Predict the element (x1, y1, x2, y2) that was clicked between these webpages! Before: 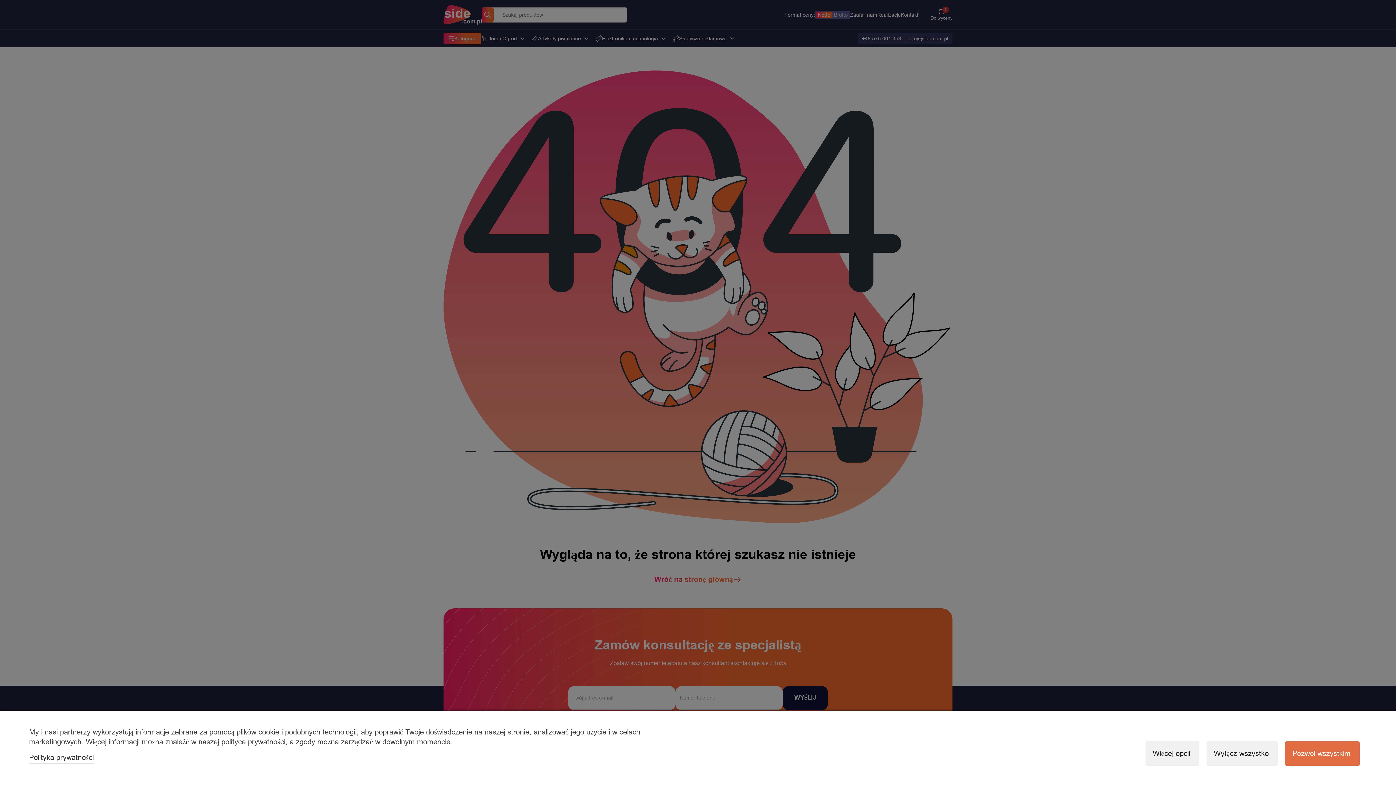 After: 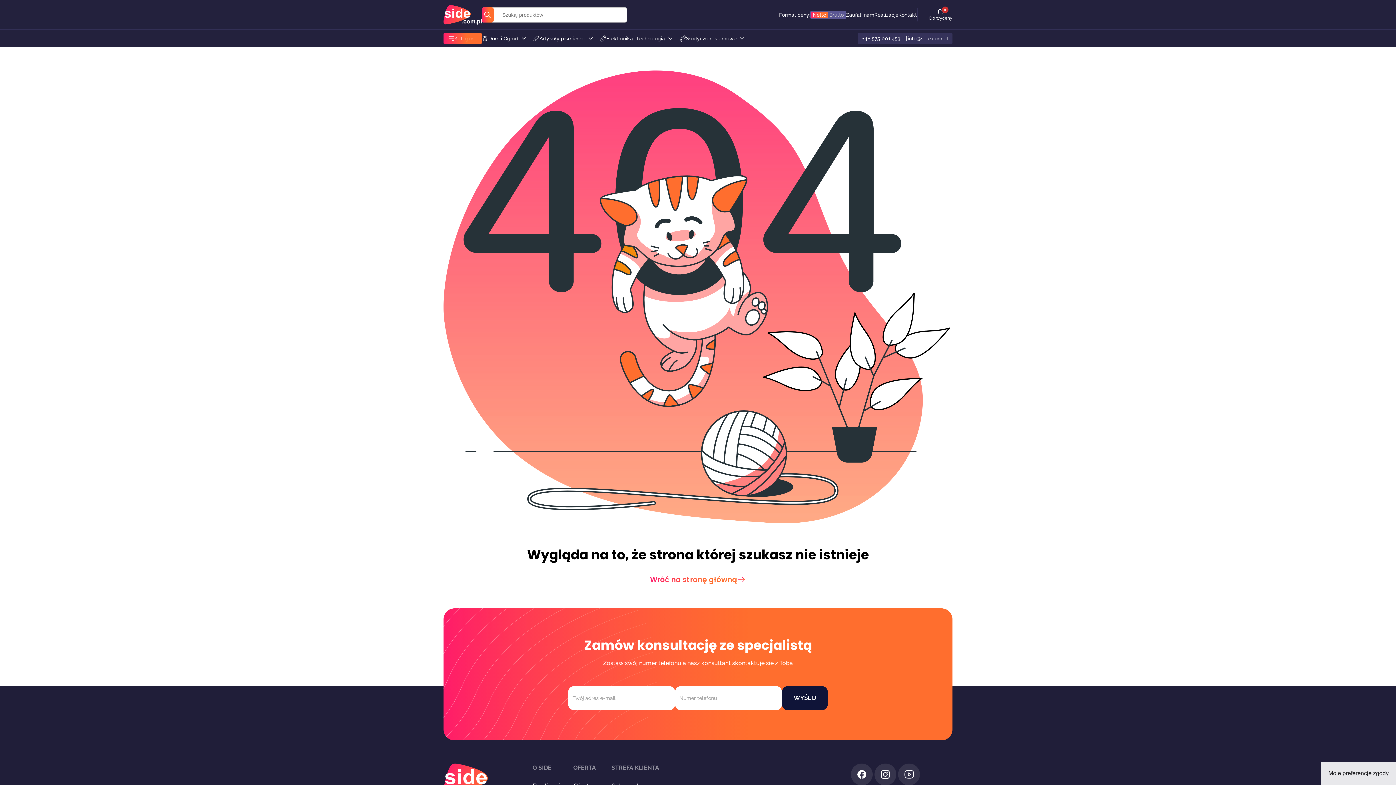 Action: bbox: (1285, 741, 1360, 766) label: Pozwól wszystkim